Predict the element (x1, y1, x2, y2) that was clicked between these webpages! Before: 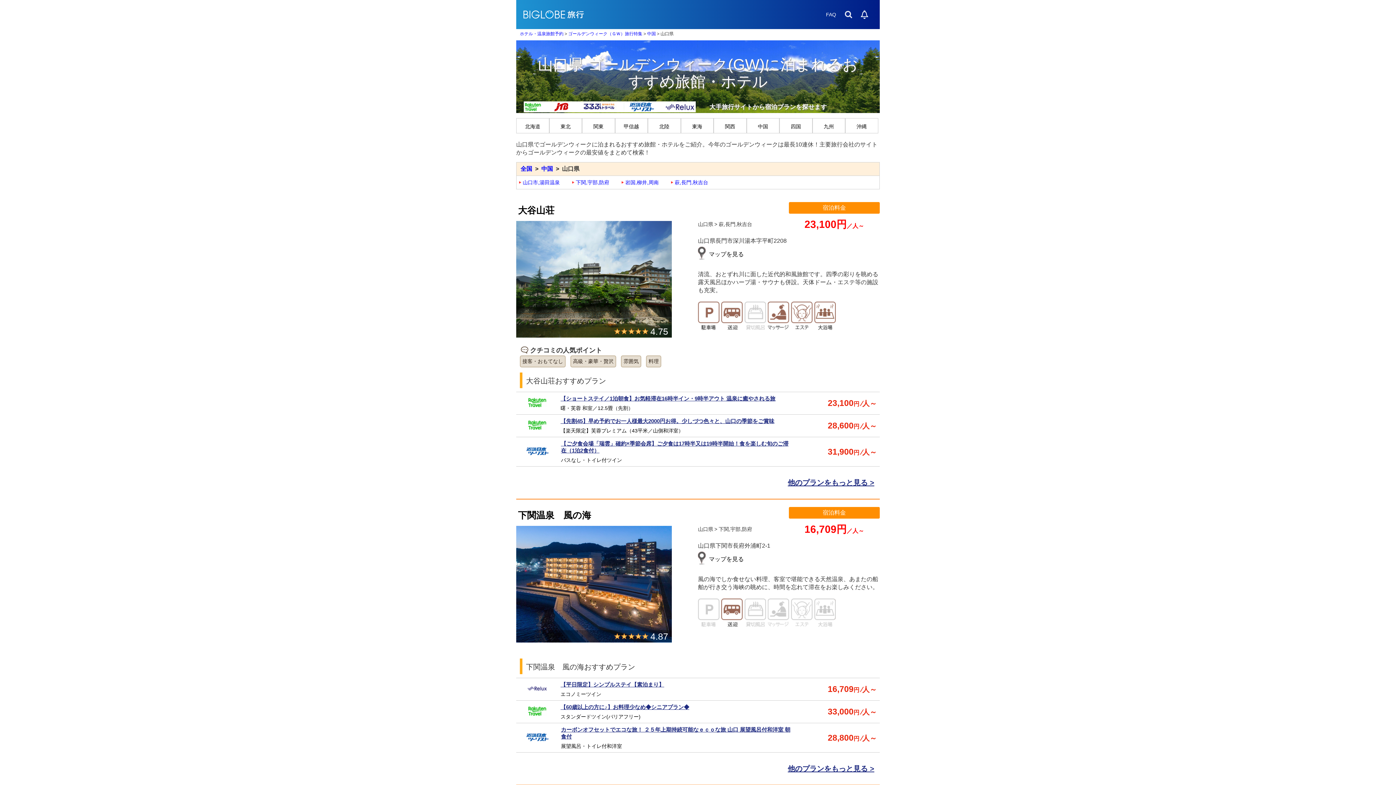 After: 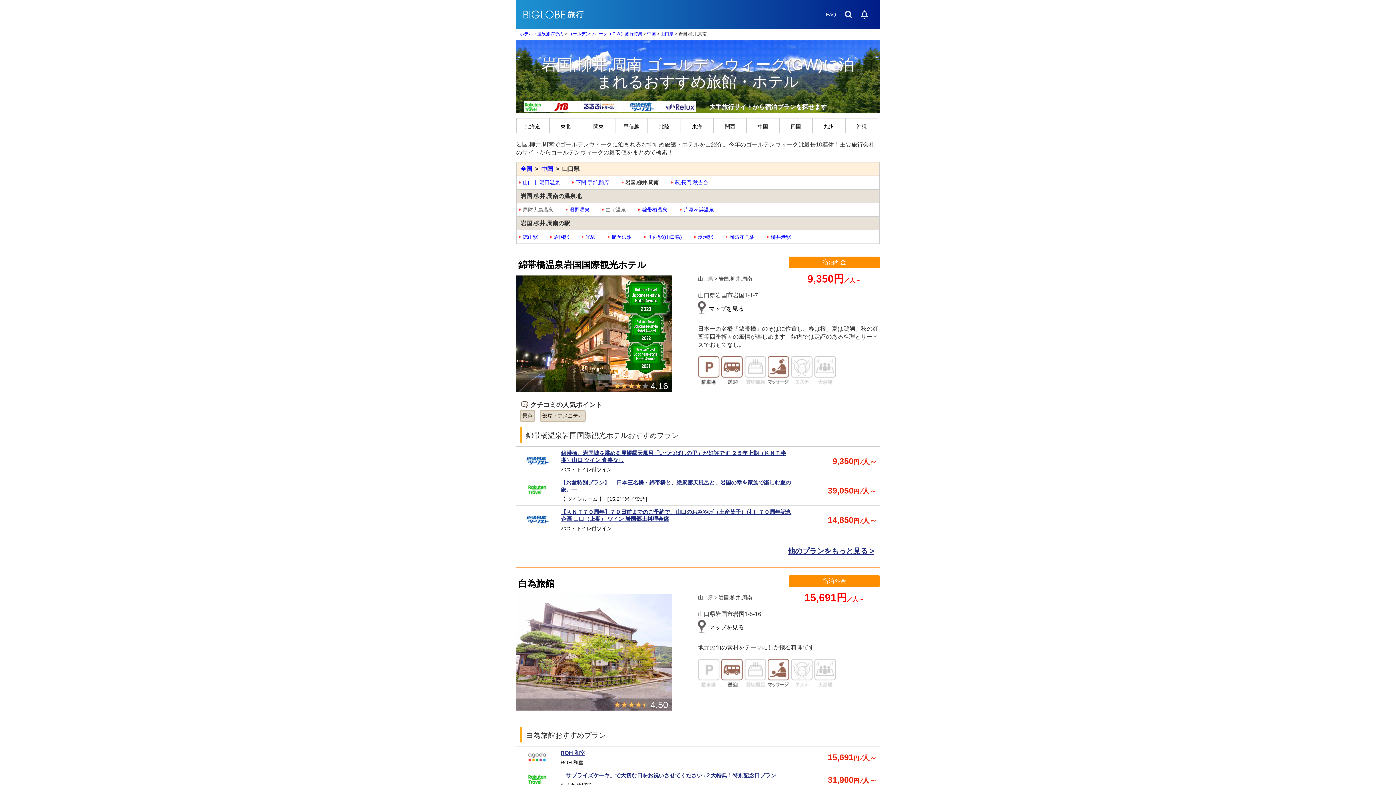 Action: label: 岩国,柳井,周南 bbox: (625, 179, 658, 185)